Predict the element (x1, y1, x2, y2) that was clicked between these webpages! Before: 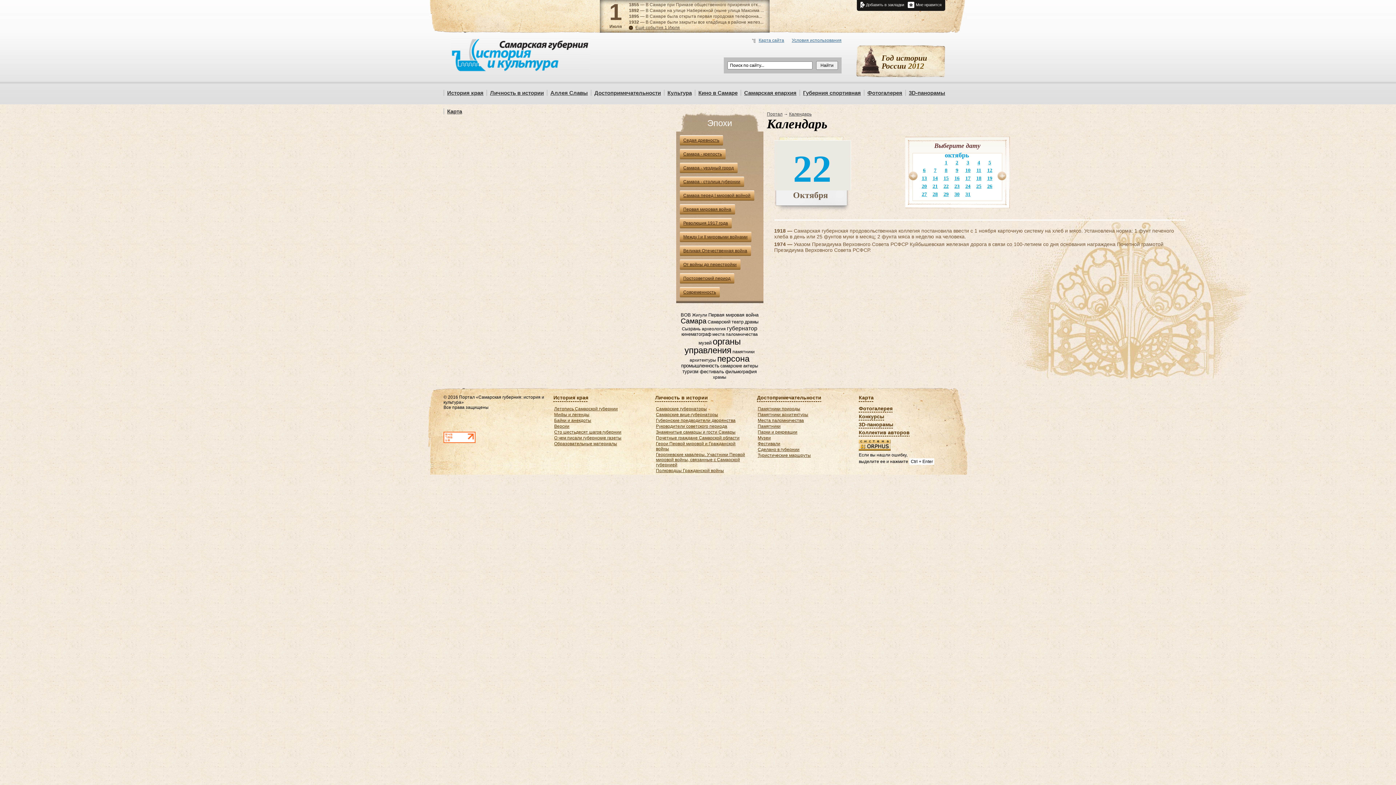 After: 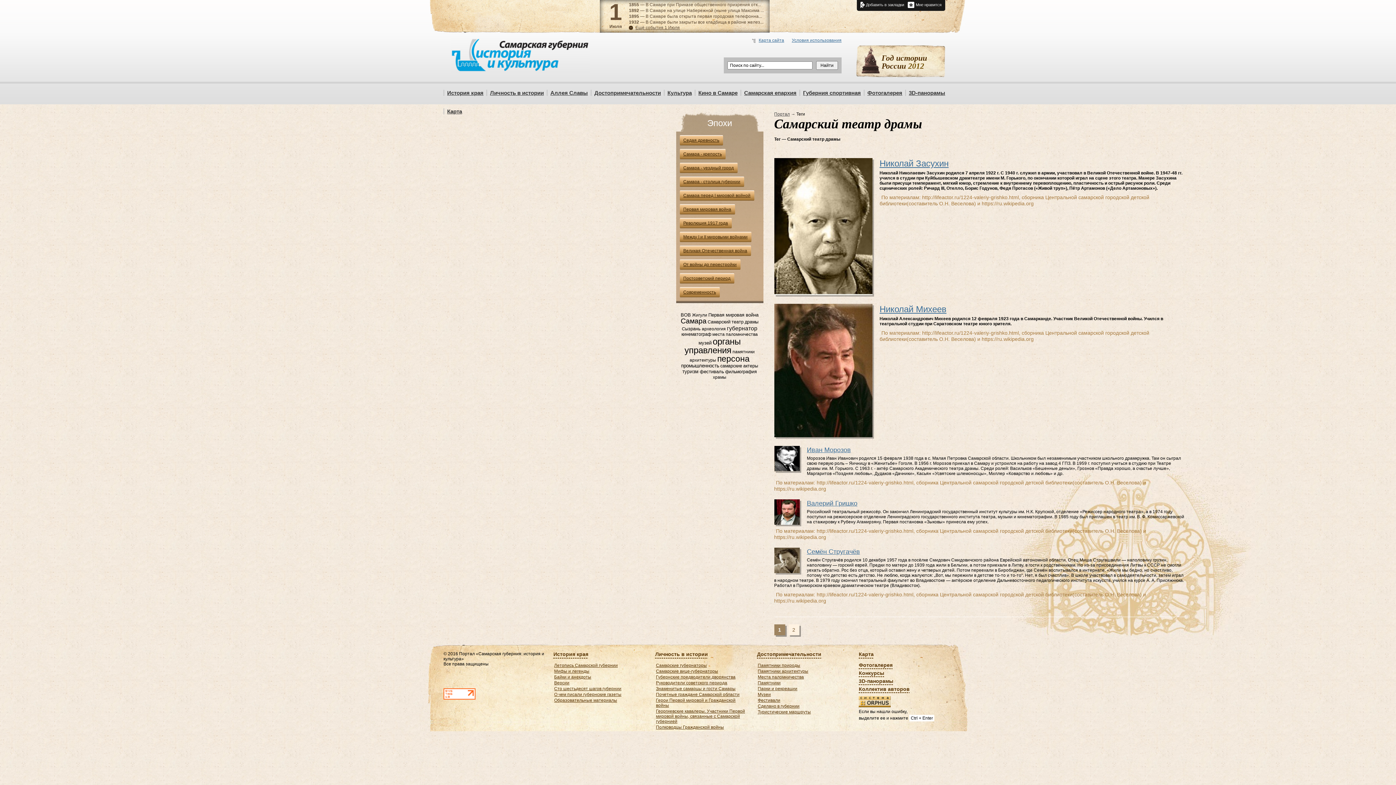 Action: label: Самарский театр драмы bbox: (707, 319, 758, 324)